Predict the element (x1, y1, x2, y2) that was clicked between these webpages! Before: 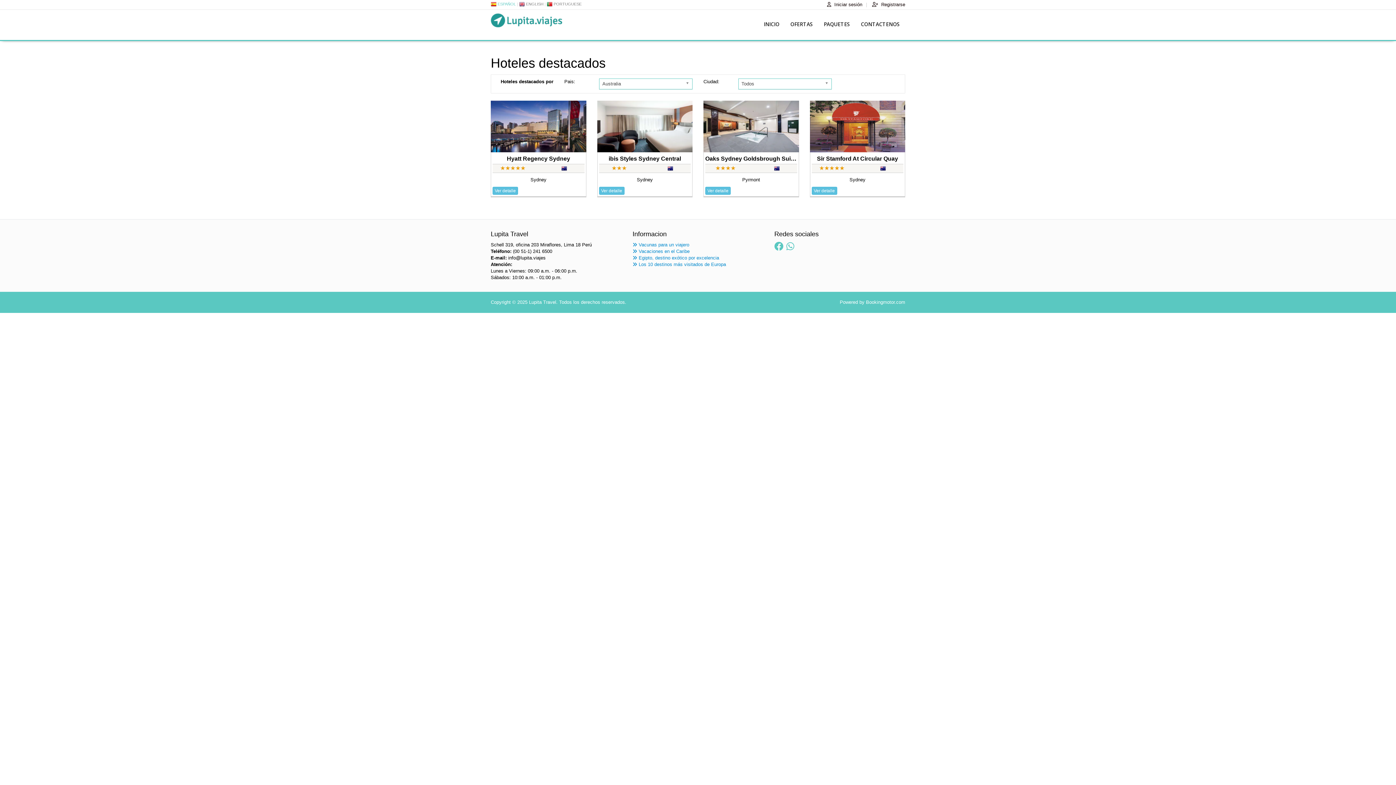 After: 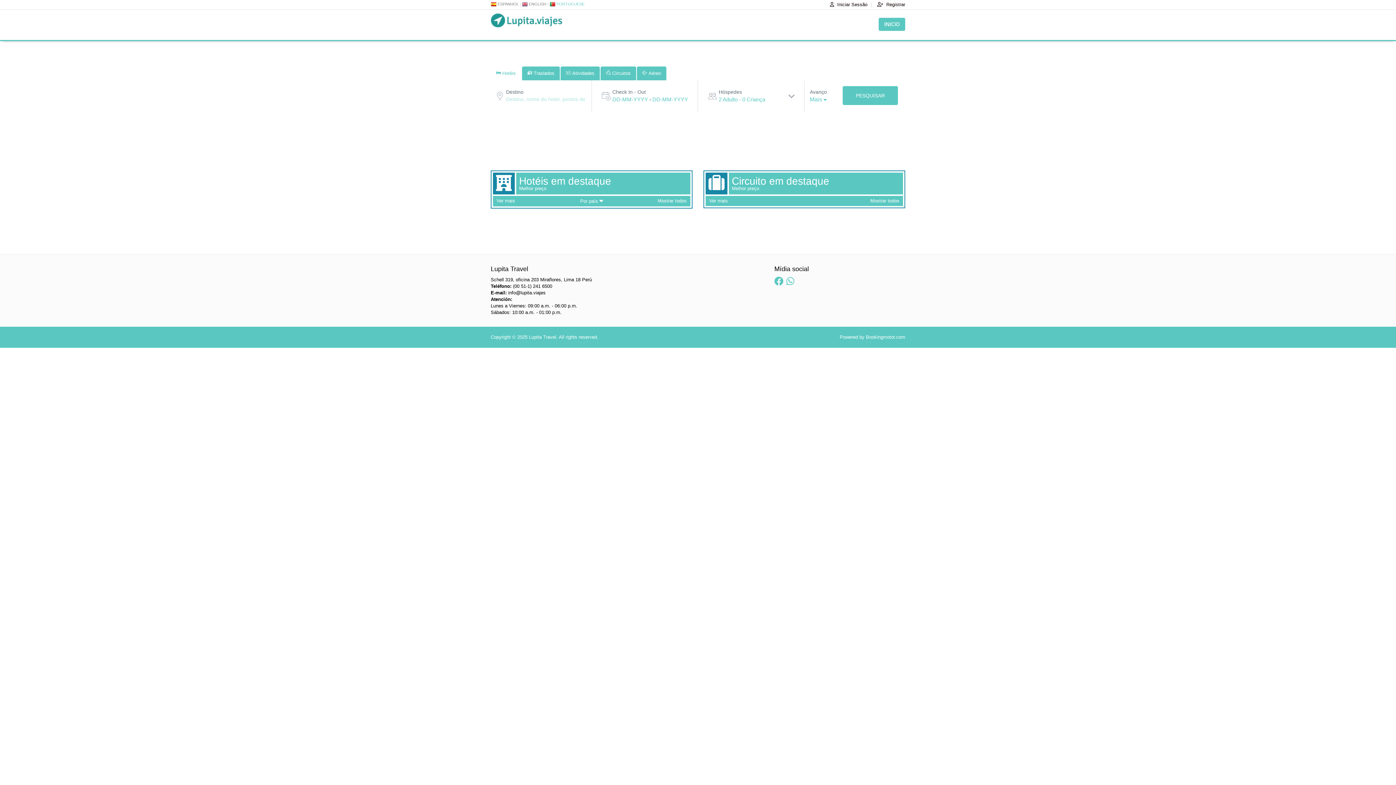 Action: label:  PORTUGUESE bbox: (546, 1, 581, 6)